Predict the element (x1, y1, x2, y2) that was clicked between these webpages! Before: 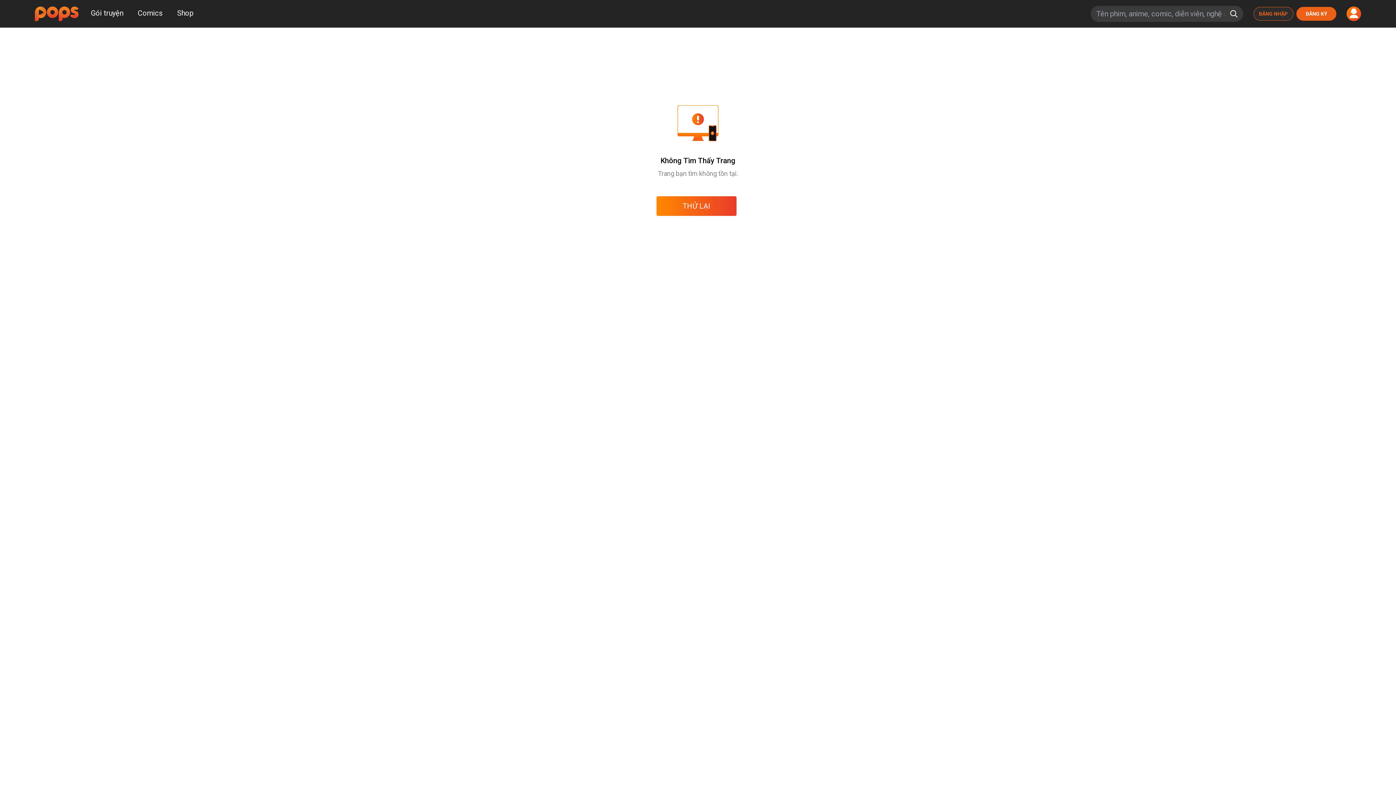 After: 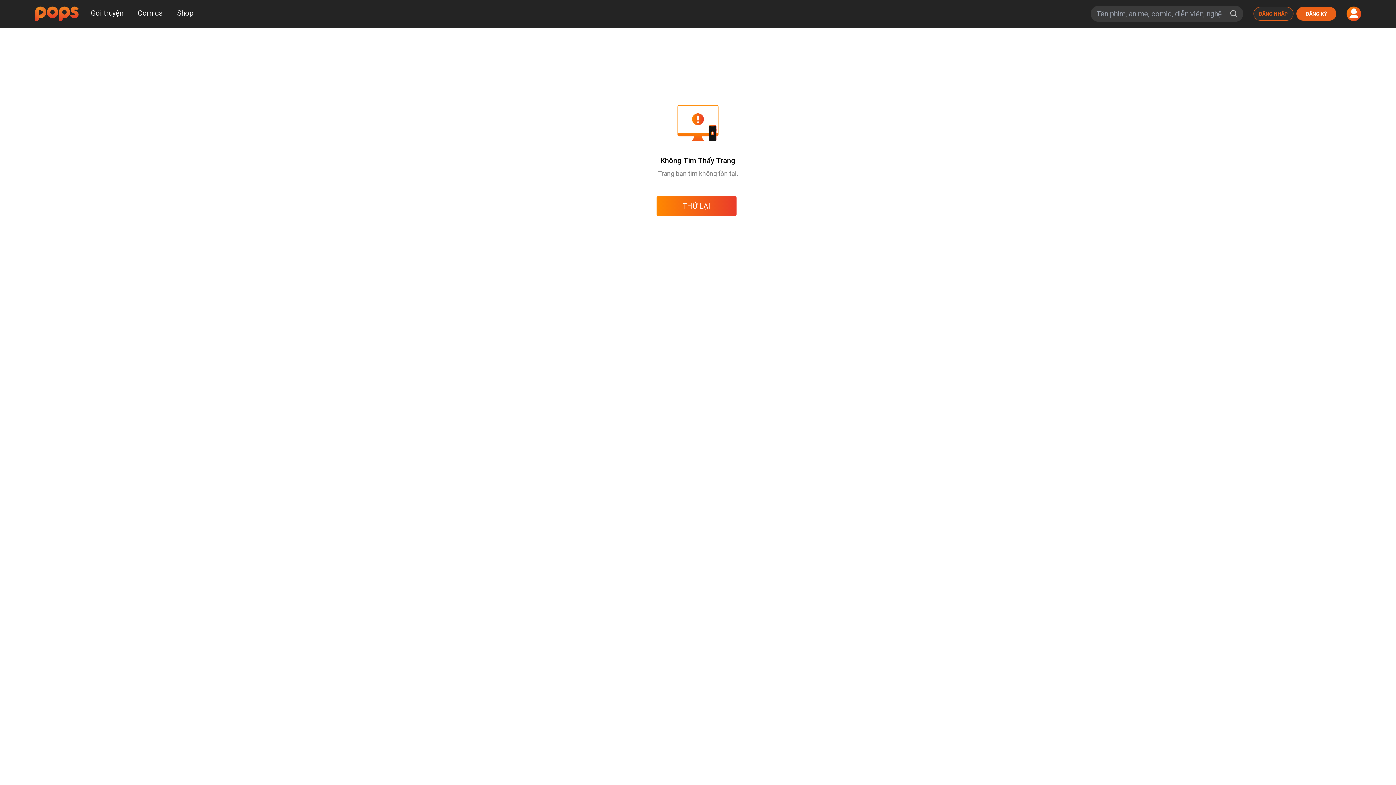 Action: bbox: (1224, 5, 1243, 21)